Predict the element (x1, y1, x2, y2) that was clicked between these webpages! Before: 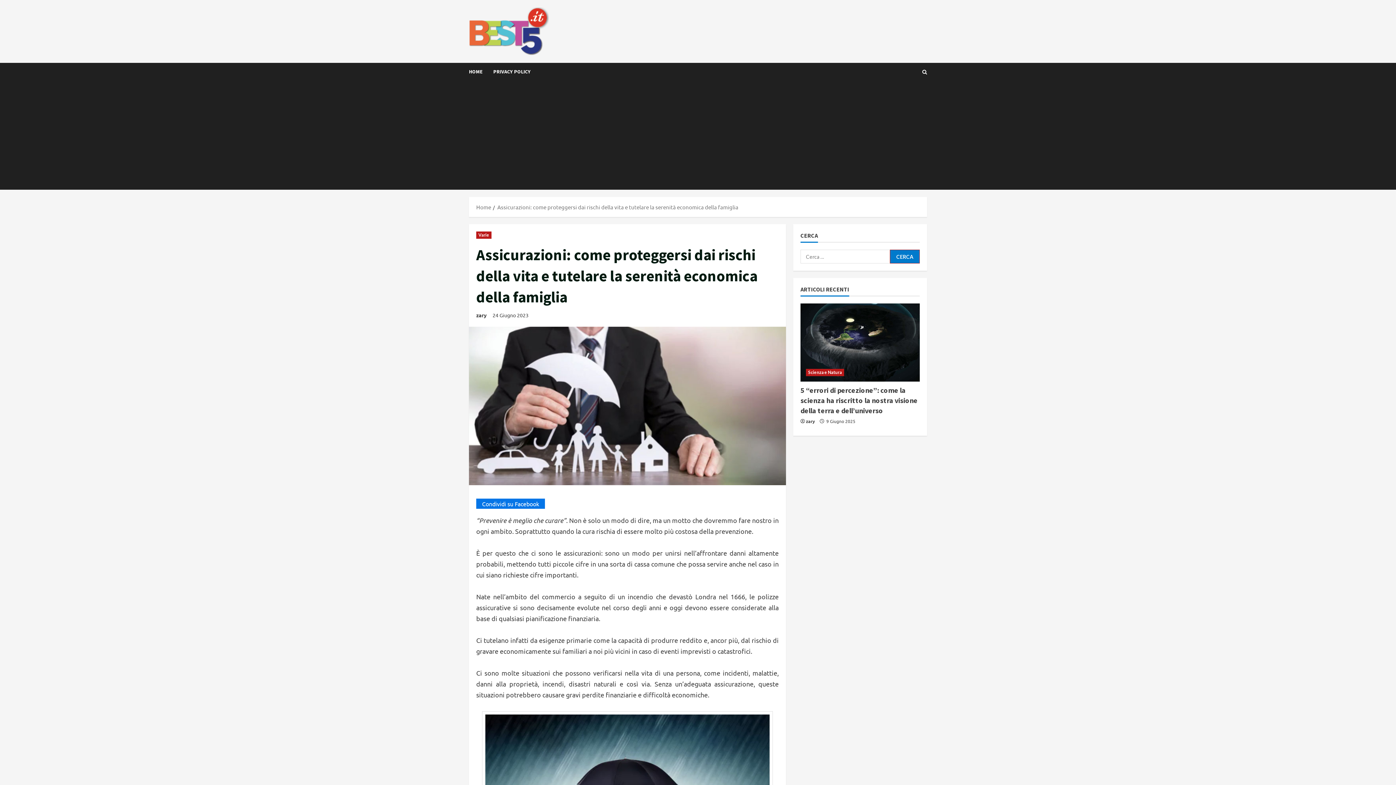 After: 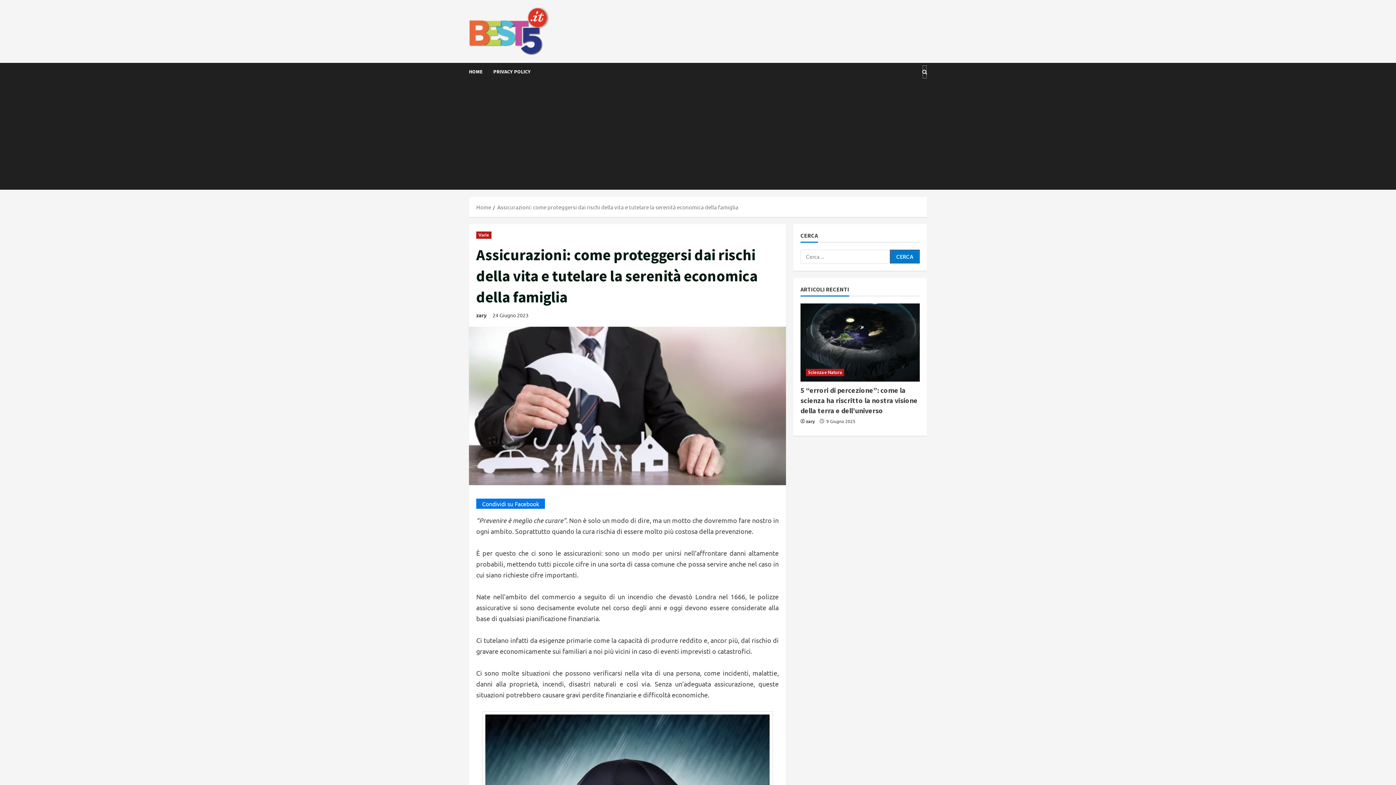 Action: label: Open search form bbox: (922, 64, 927, 78)